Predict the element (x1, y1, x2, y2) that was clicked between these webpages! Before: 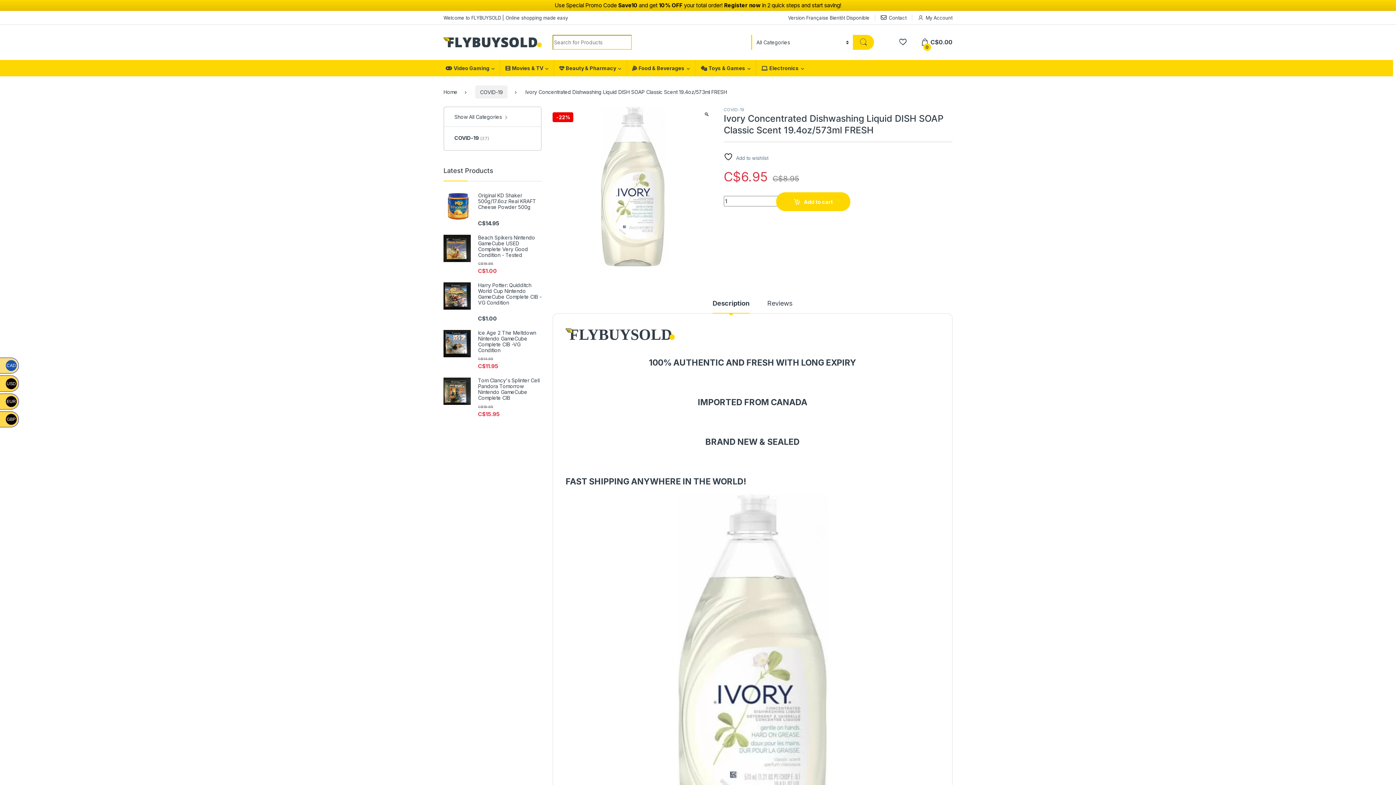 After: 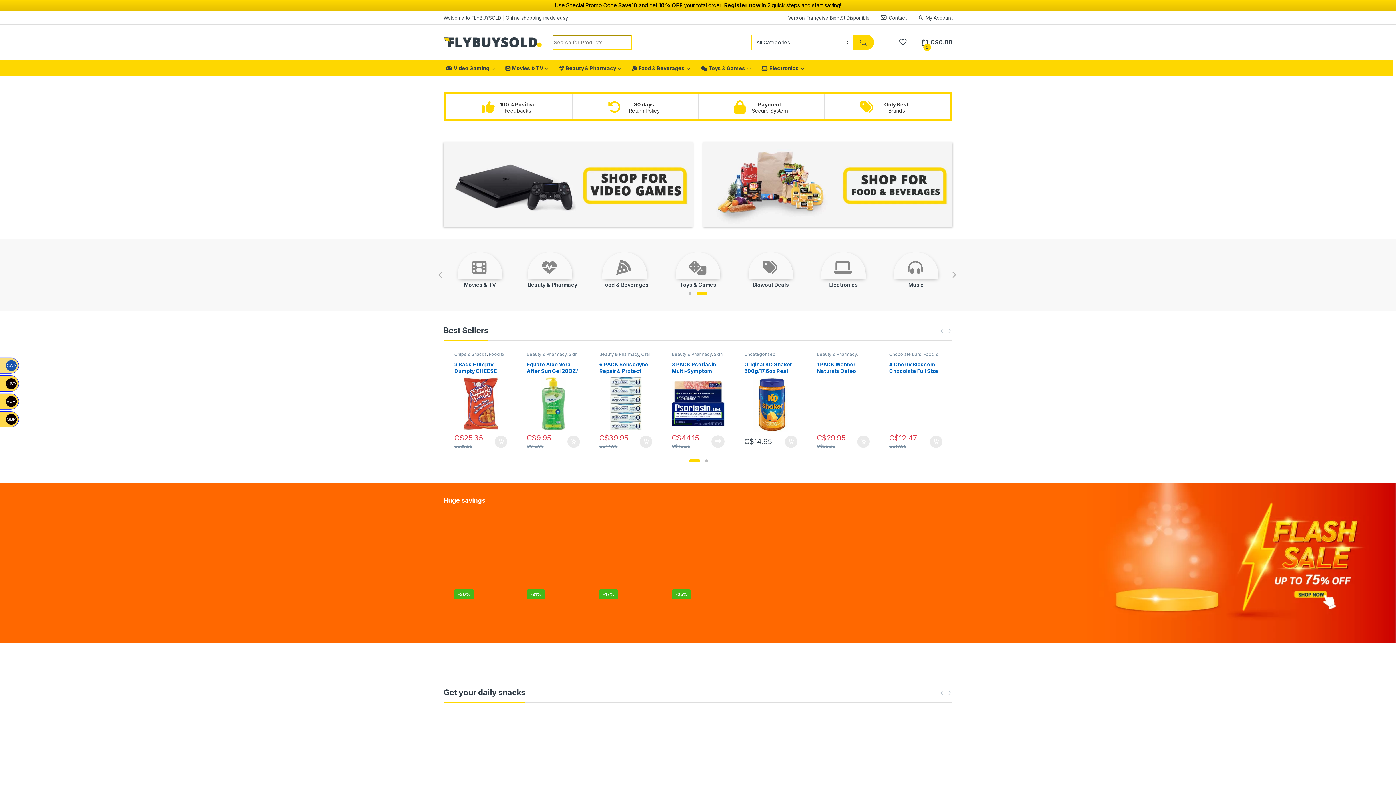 Action: bbox: (443, 10, 568, 24) label: Welcome to FLYBUYSOLD | Online shopping made easy